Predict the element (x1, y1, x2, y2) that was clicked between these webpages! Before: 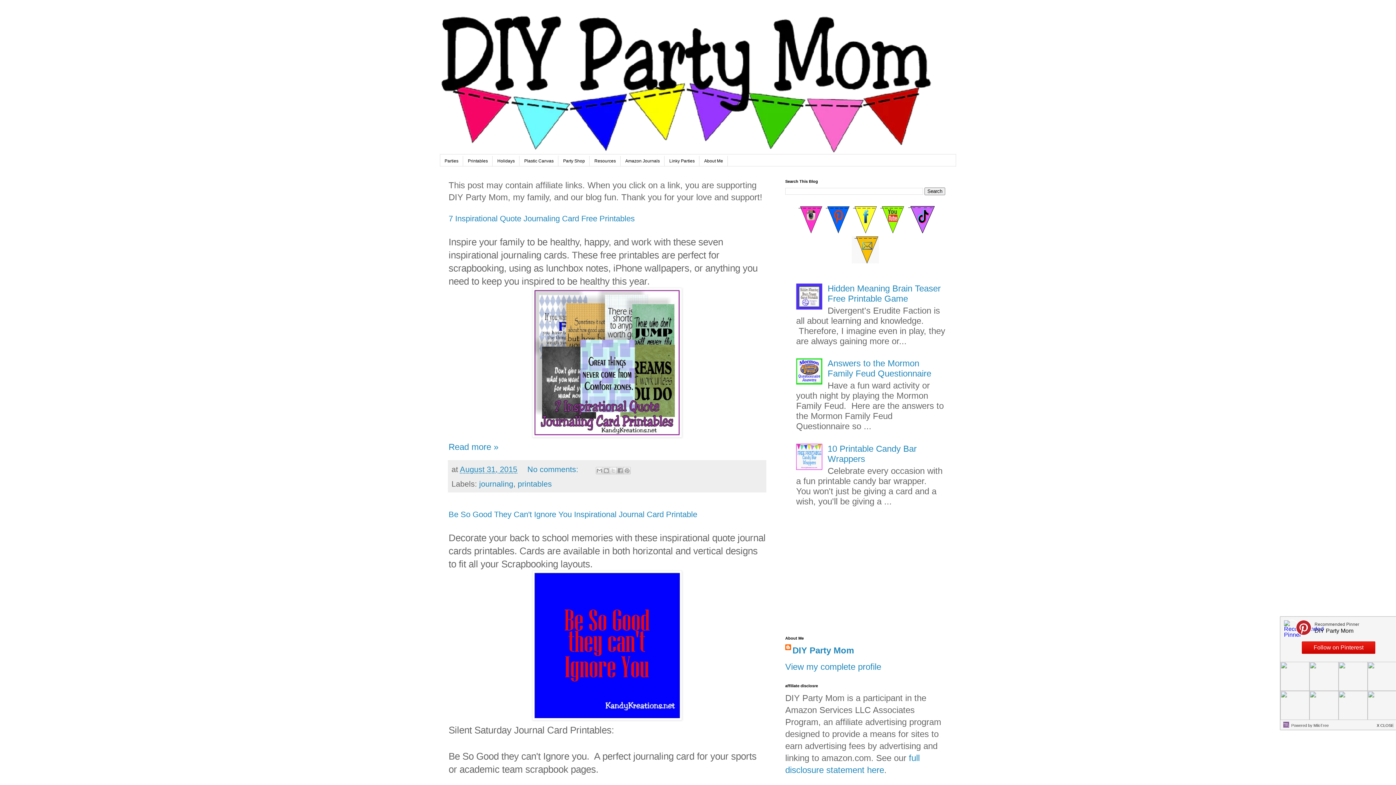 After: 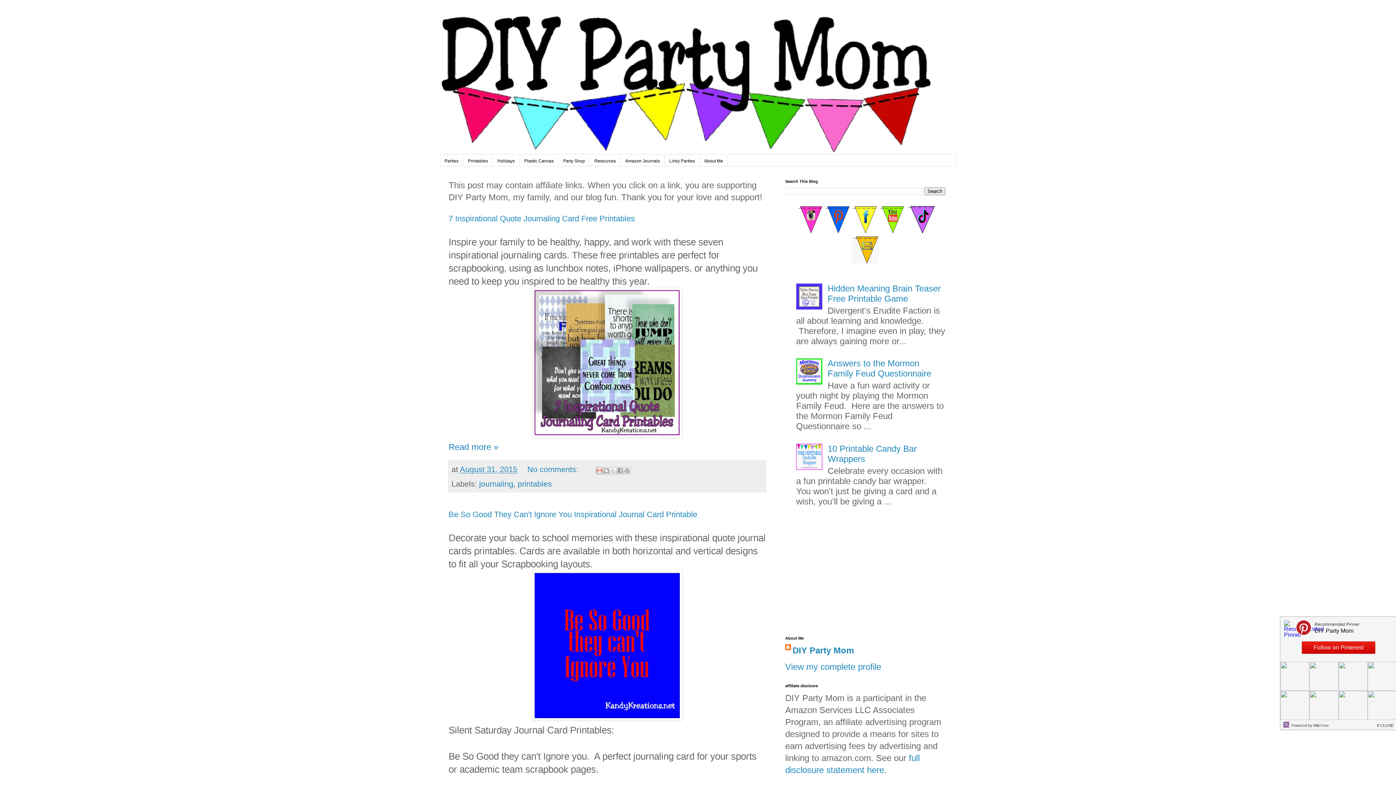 Action: bbox: (595, 467, 603, 474) label: Email This